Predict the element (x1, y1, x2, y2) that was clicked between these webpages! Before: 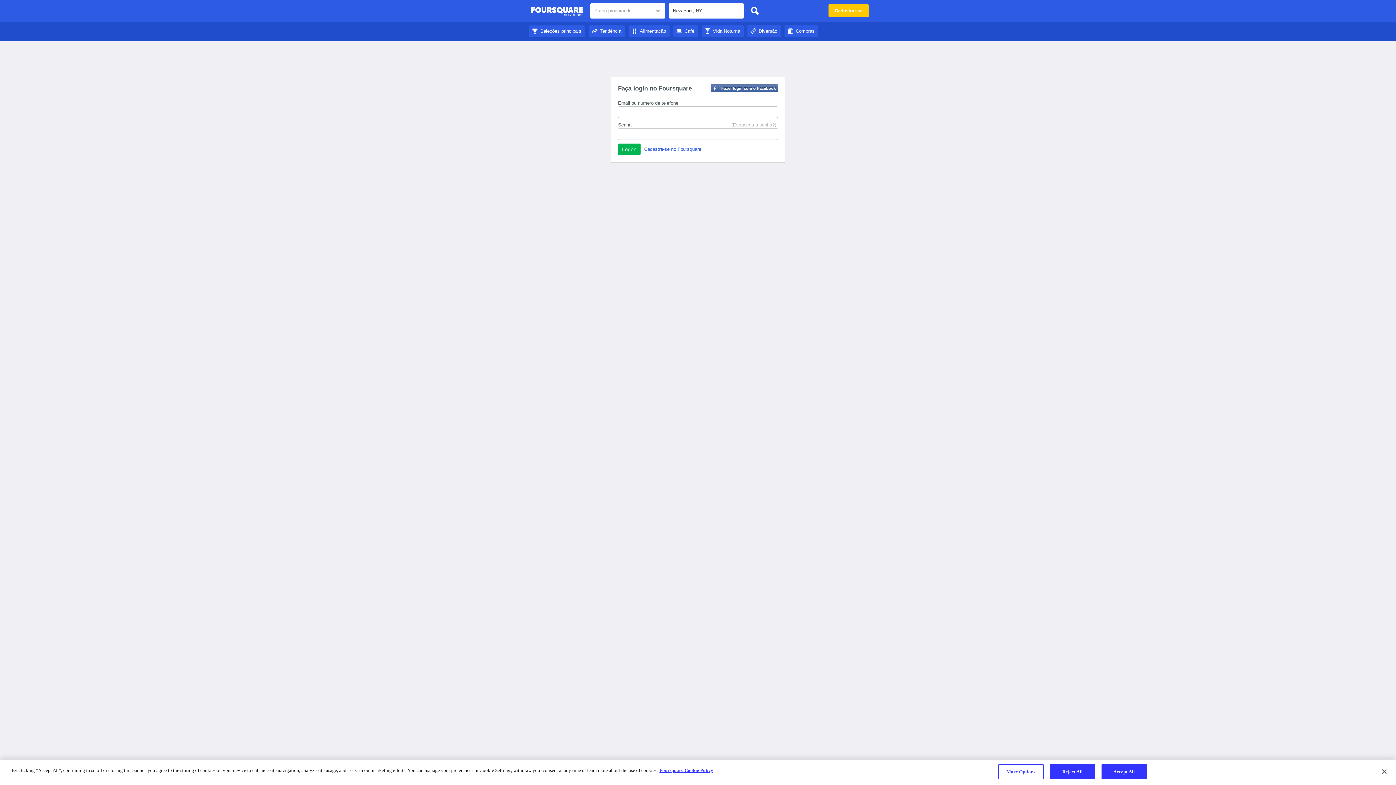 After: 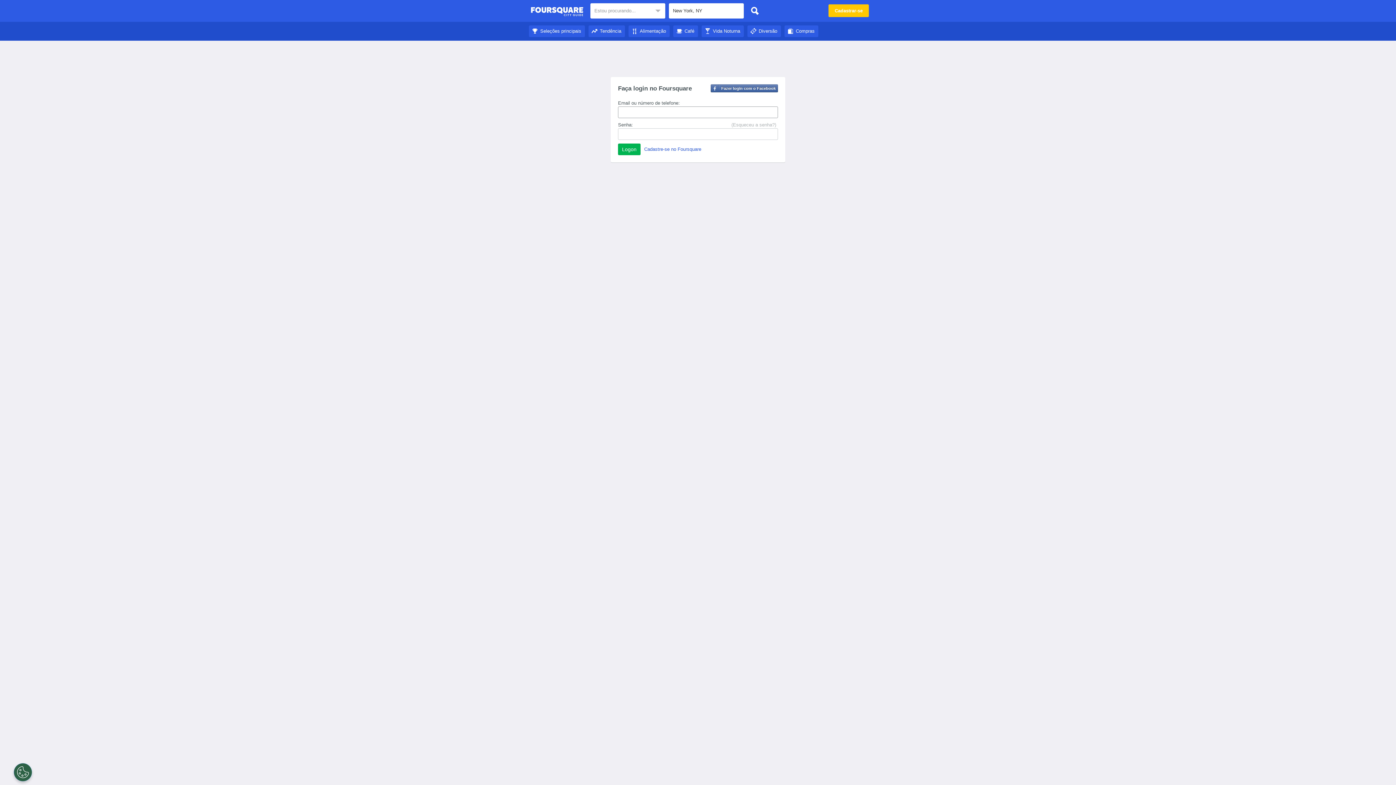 Action: bbox: (784, 28, 818, 33) label: Compras